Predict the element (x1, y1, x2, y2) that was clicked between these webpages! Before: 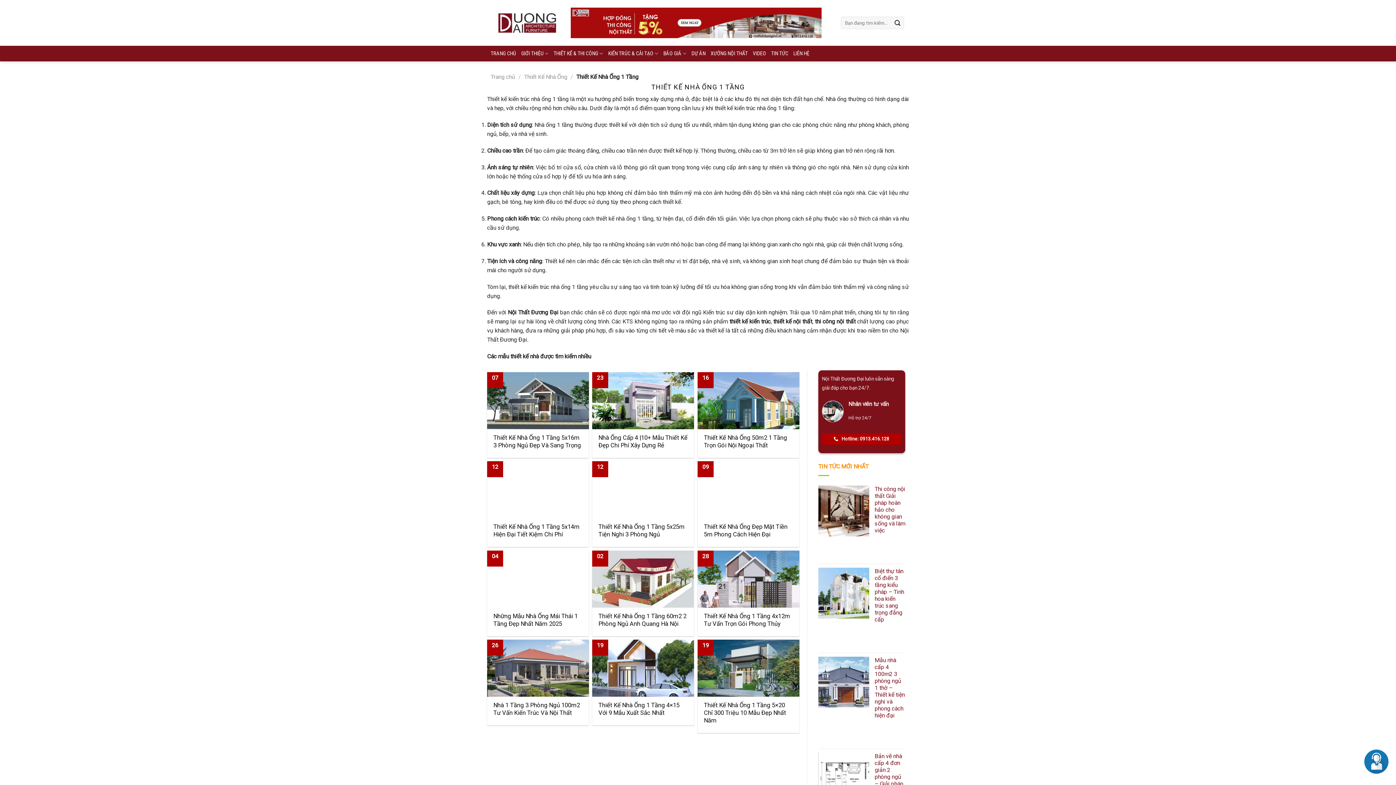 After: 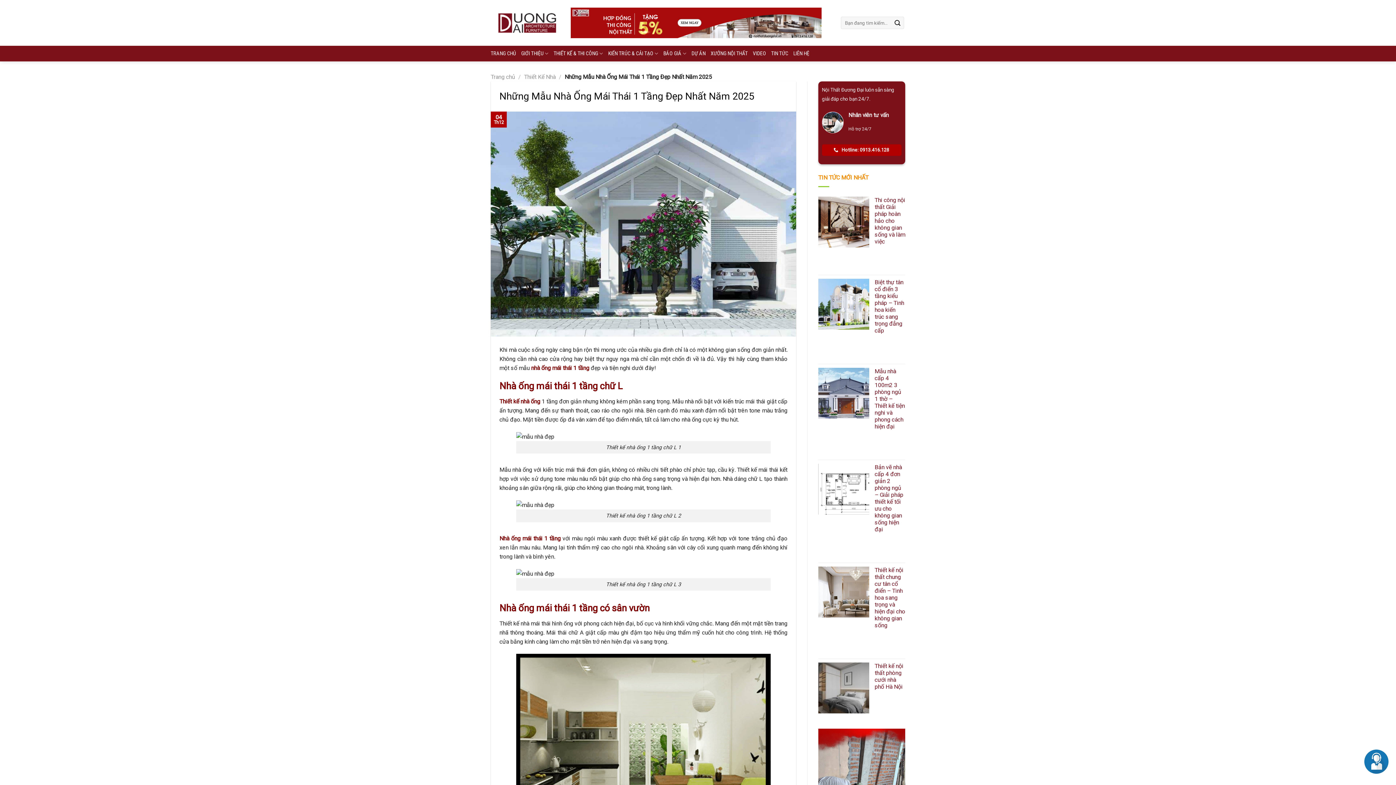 Action: bbox: (493, 612, 582, 628) label: Những Mẫu Nhà Ống Mái Thái 1 Tầng Đẹp Nhất Năm 2025